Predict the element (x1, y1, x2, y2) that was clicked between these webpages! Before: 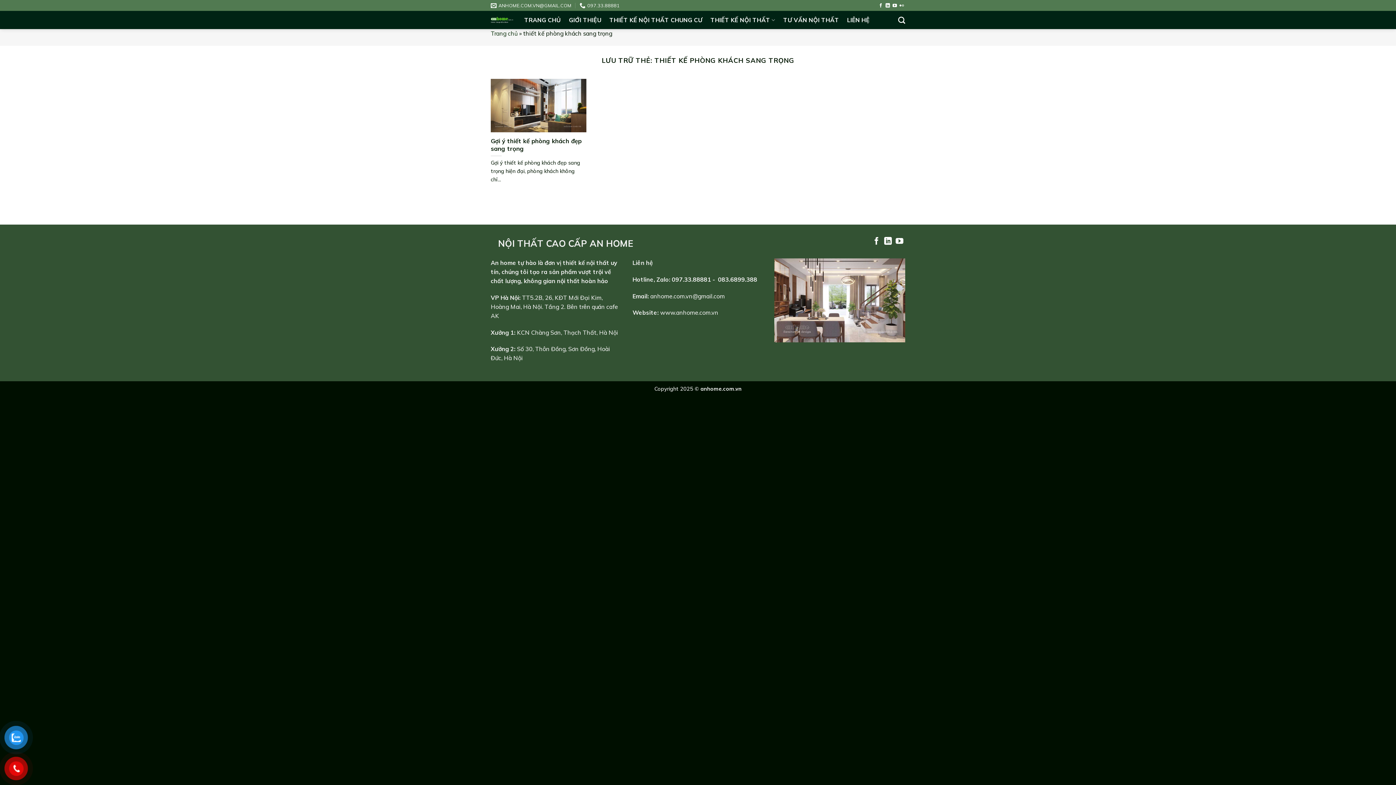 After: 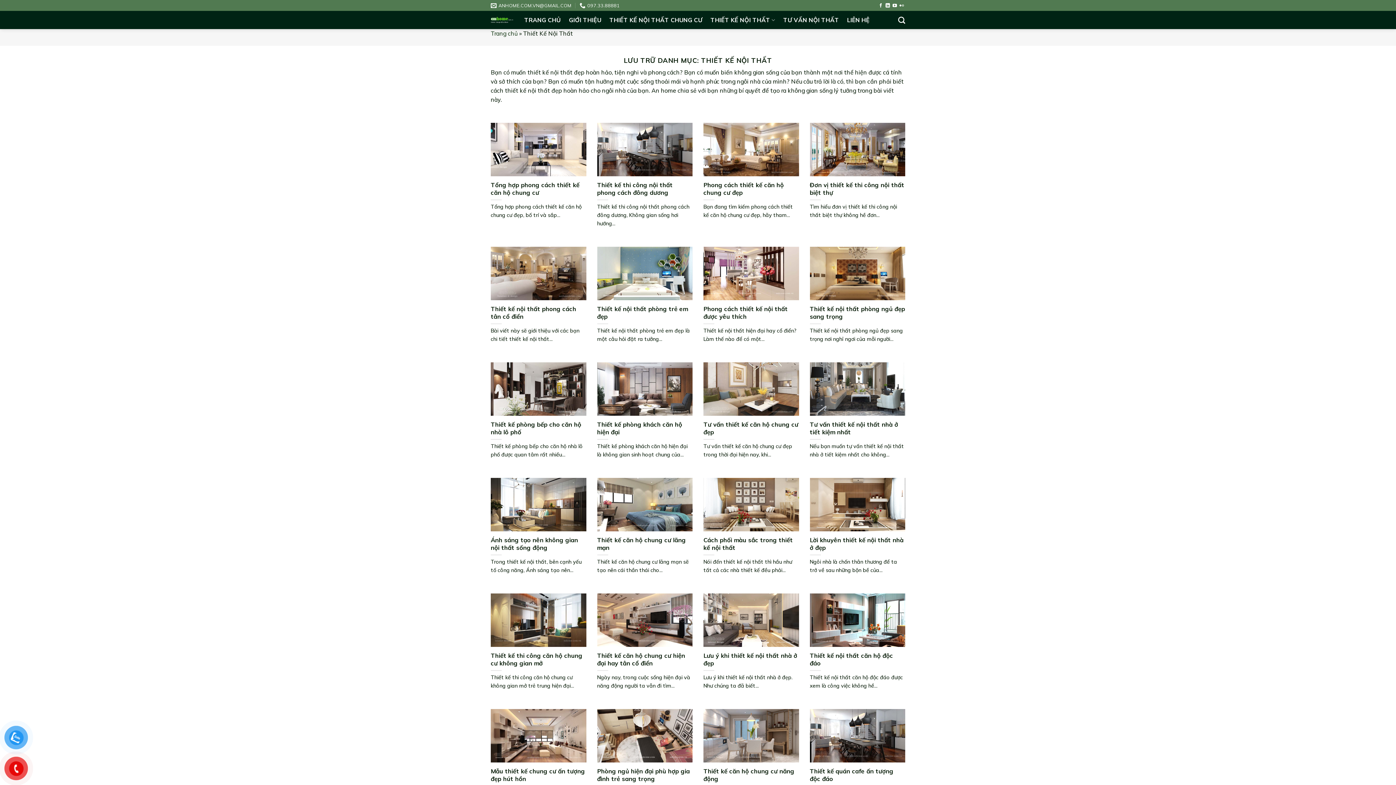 Action: bbox: (710, 12, 775, 27) label: THIẾT KẾ NỘI THẤT